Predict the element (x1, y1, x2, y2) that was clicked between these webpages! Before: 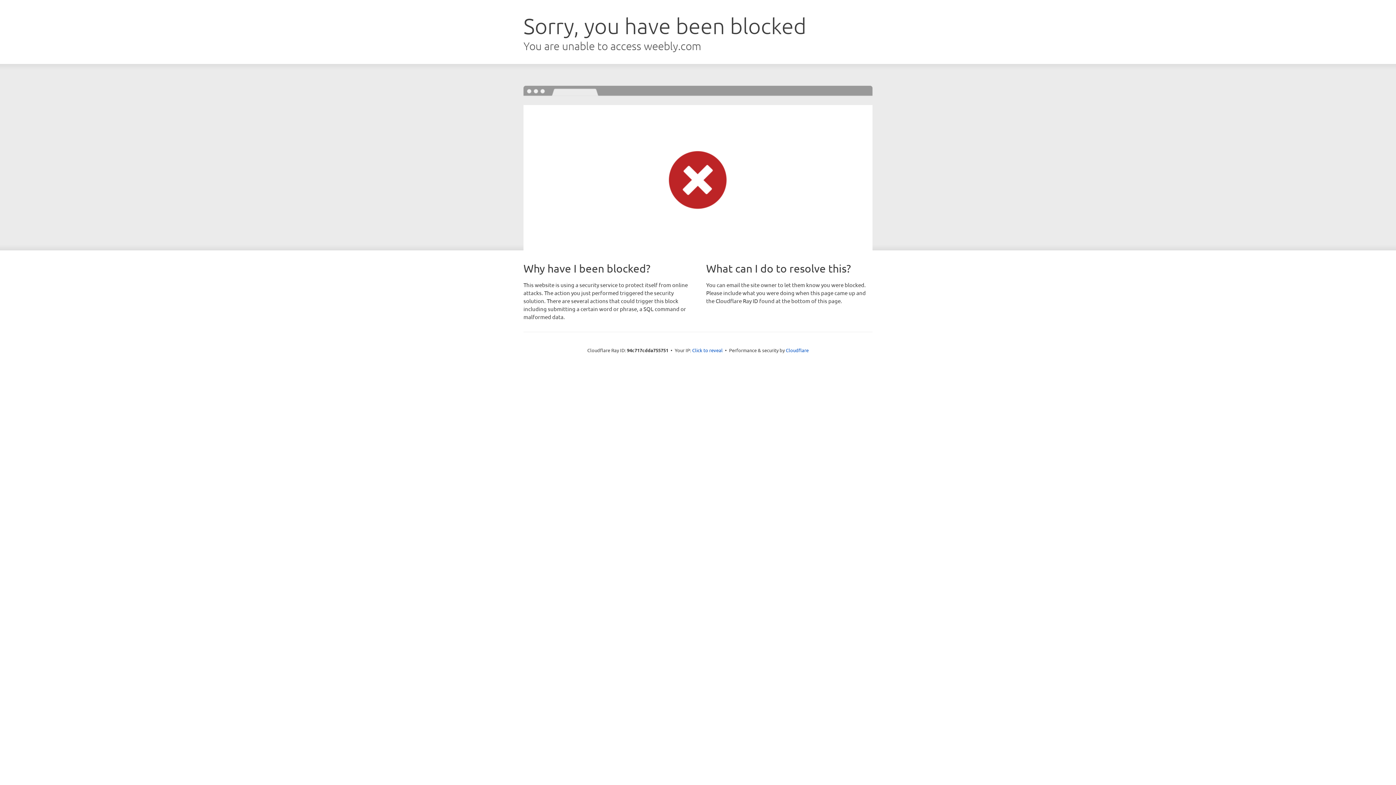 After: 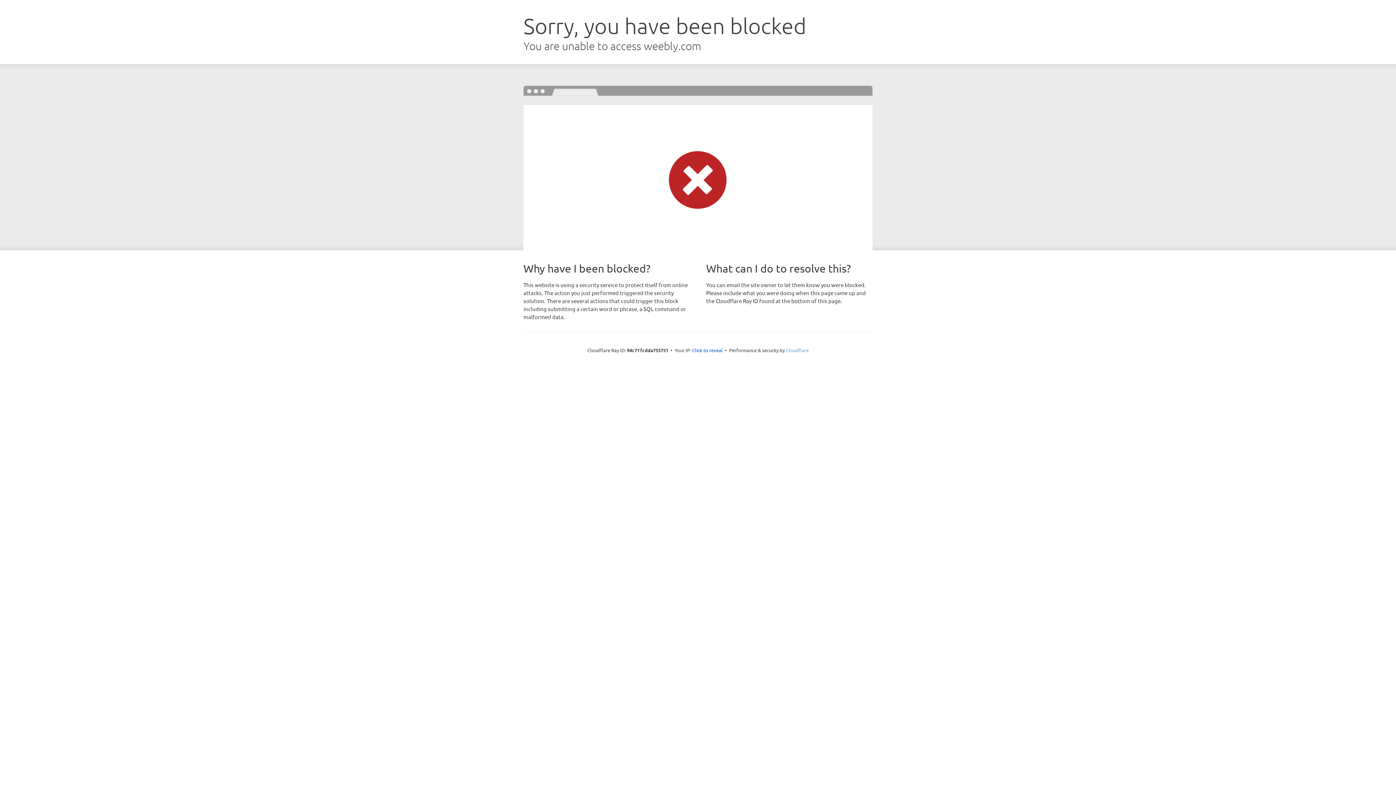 Action: label: Cloudflare bbox: (786, 347, 808, 353)